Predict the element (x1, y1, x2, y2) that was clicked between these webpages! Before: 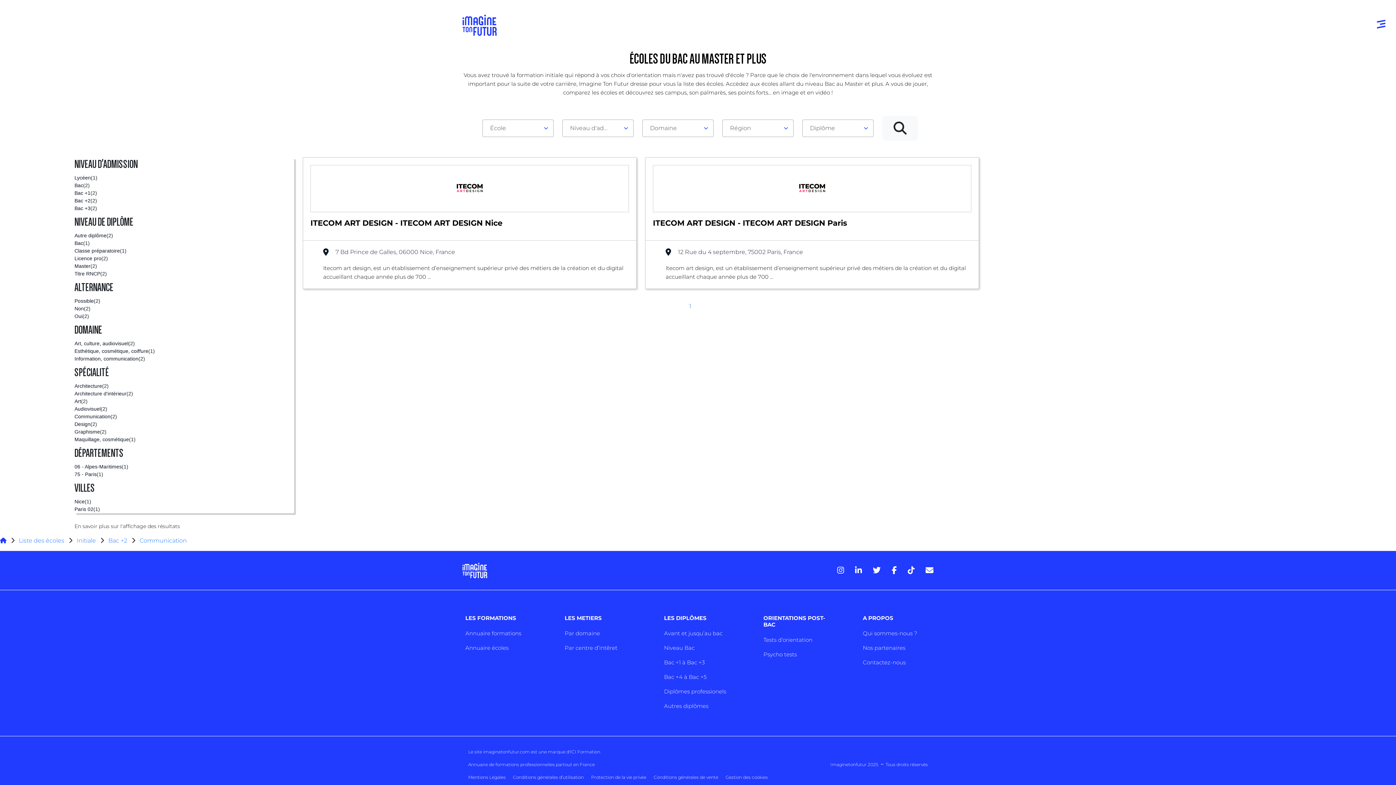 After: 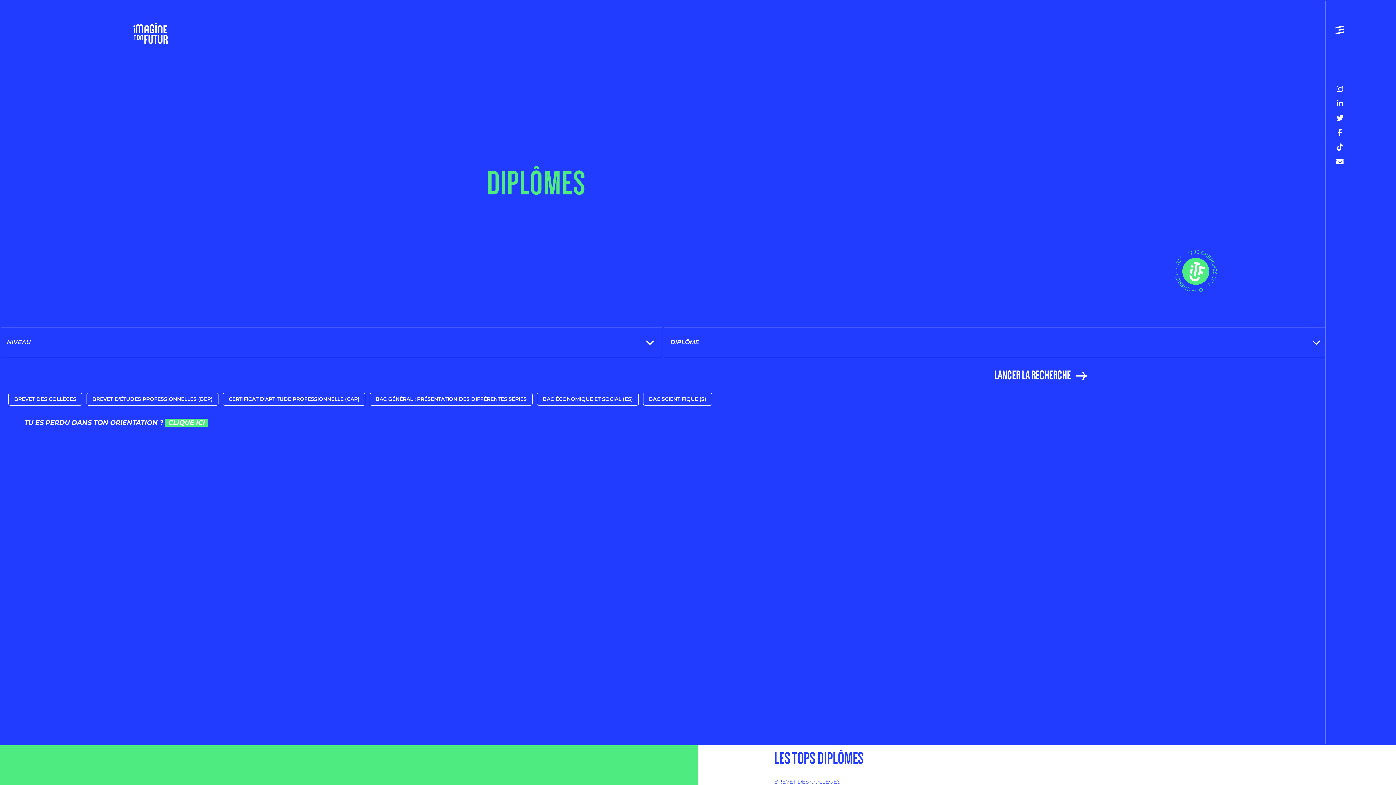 Action: label: Niveau Bac bbox: (664, 644, 694, 651)